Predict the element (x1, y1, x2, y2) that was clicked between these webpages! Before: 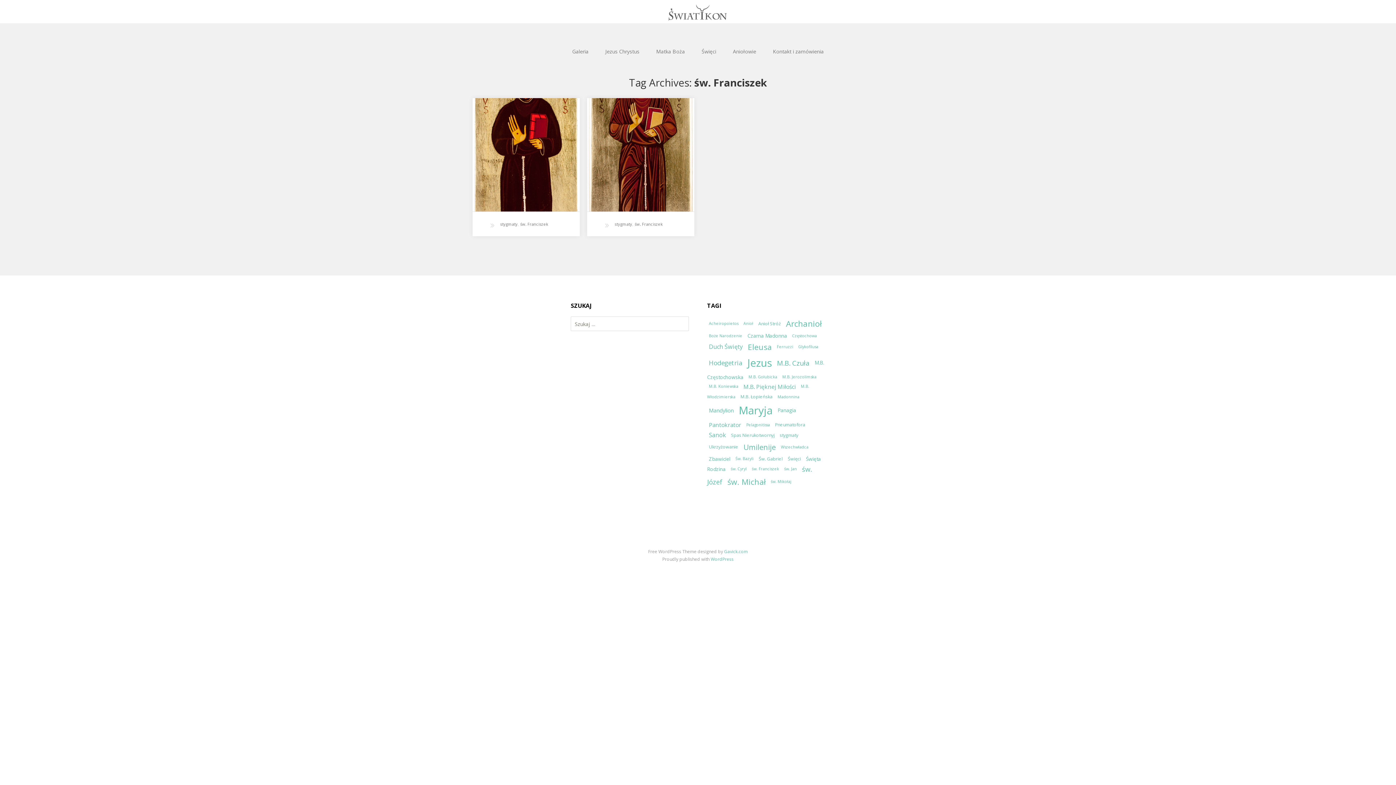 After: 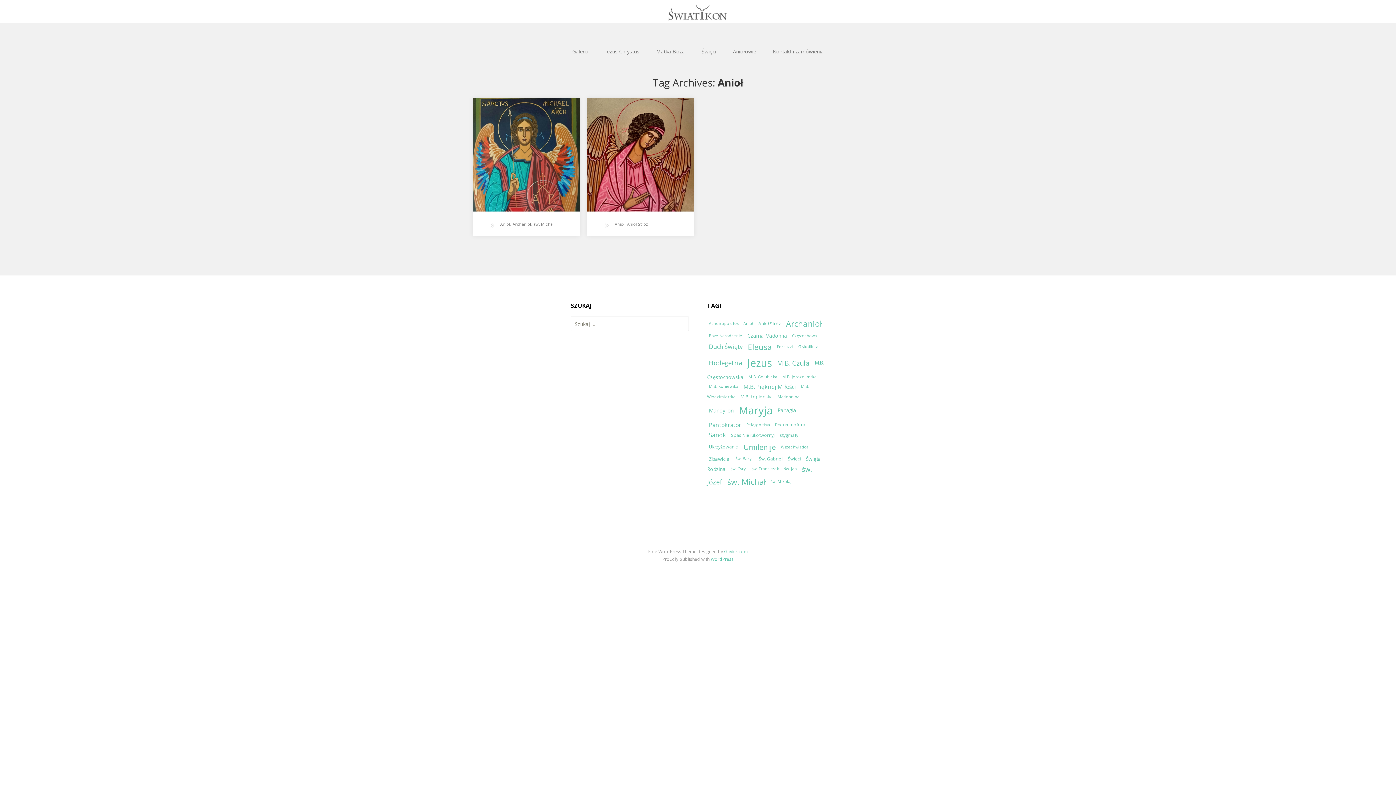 Action: label: Anioł (2 elementy) bbox: (743, 321, 753, 326)